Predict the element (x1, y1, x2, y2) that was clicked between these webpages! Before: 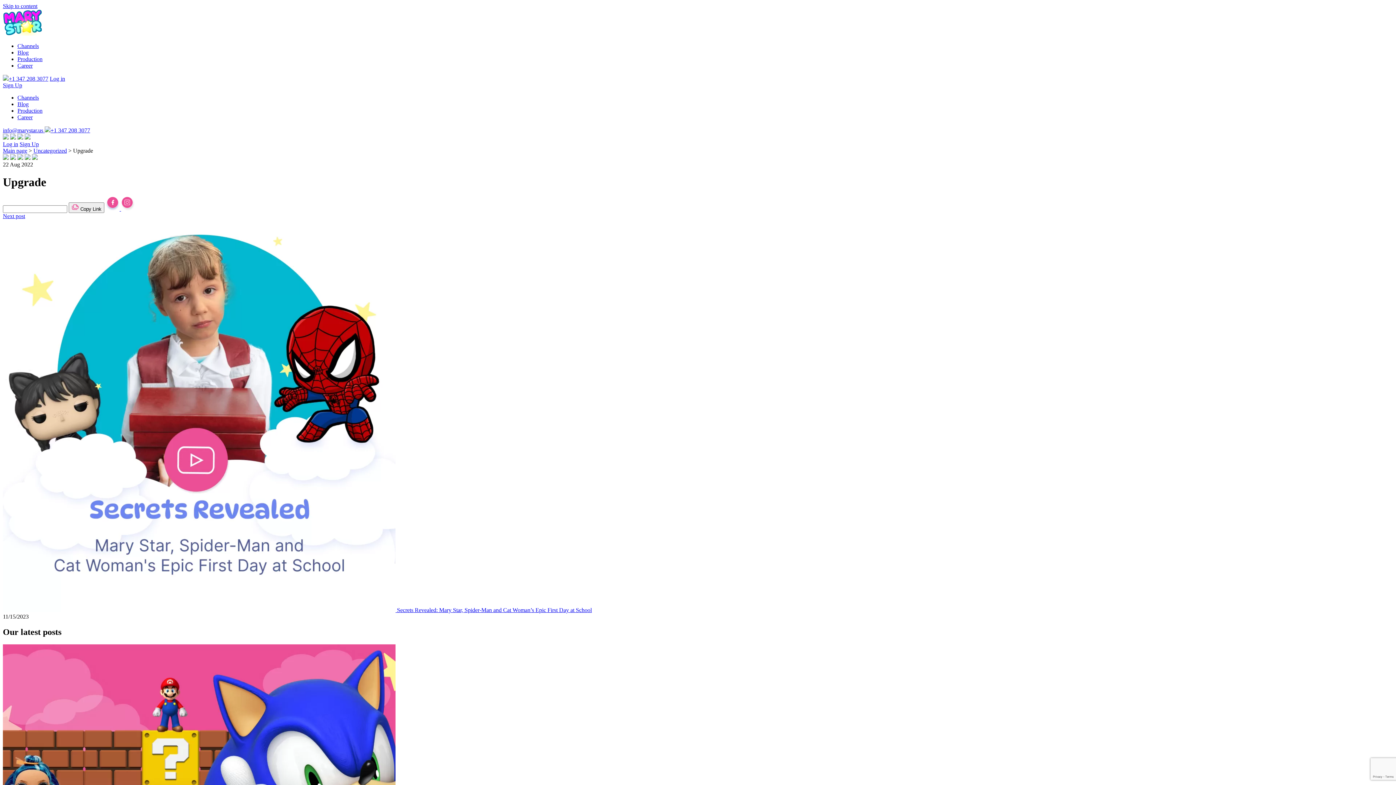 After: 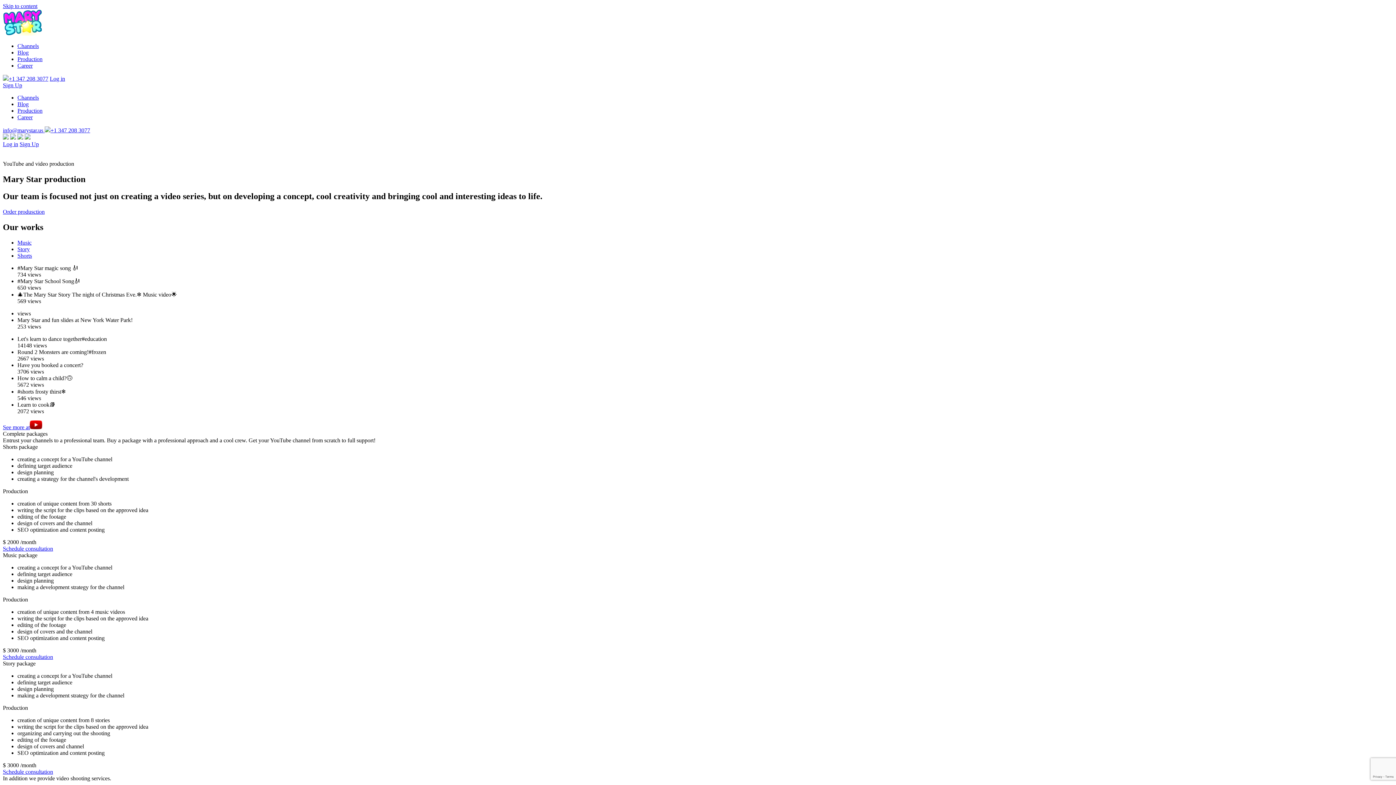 Action: bbox: (17, 56, 42, 62) label: Production